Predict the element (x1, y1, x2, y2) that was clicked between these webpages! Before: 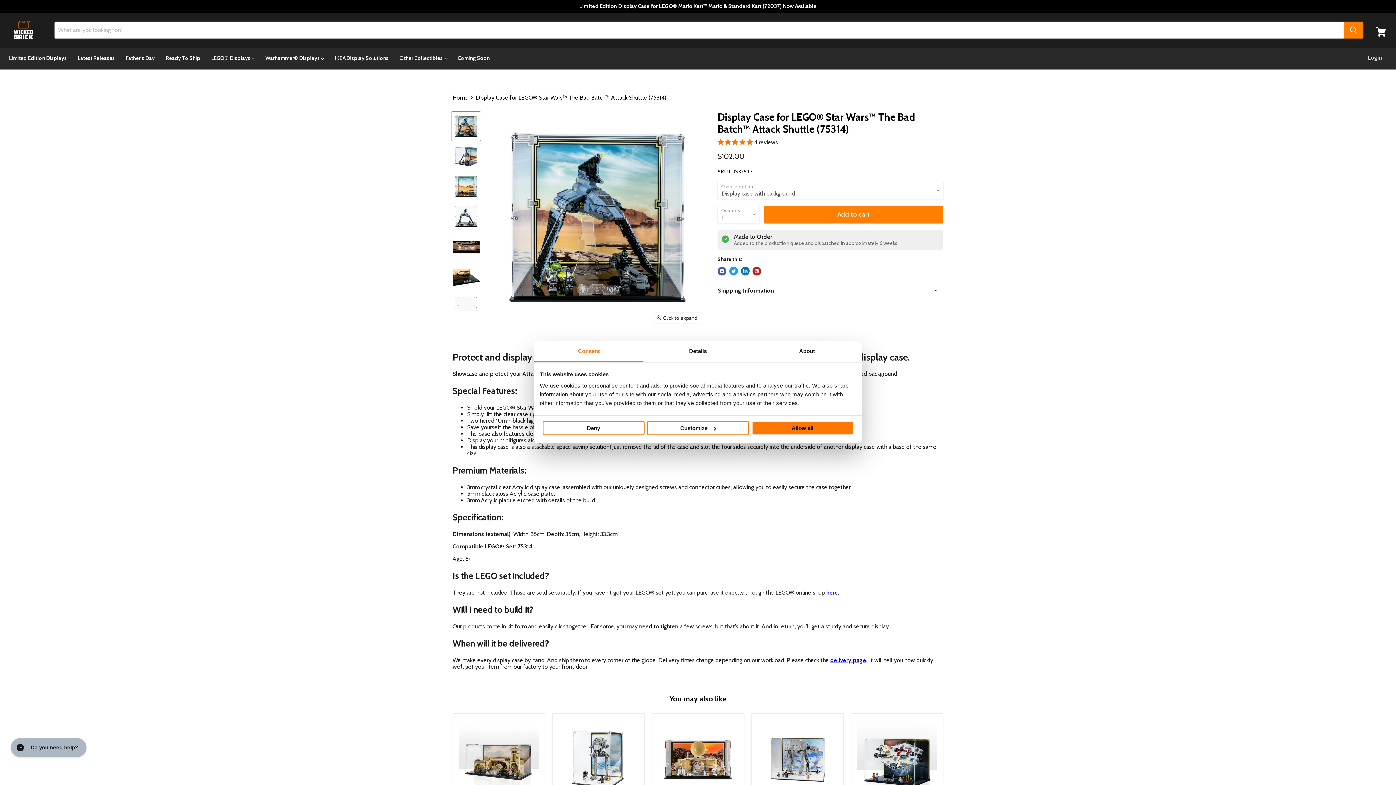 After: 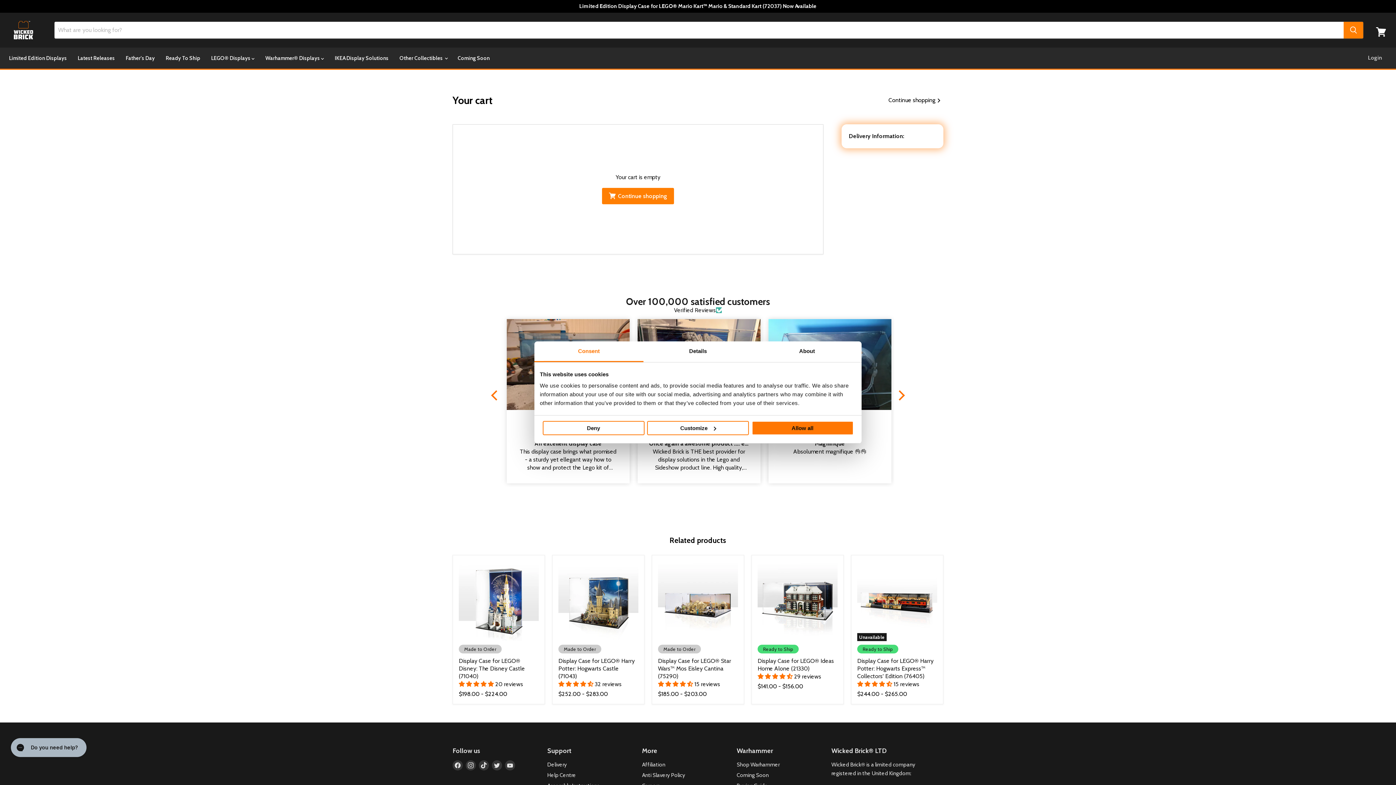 Action: bbox: (1372, 23, 1390, 40) label: View cart